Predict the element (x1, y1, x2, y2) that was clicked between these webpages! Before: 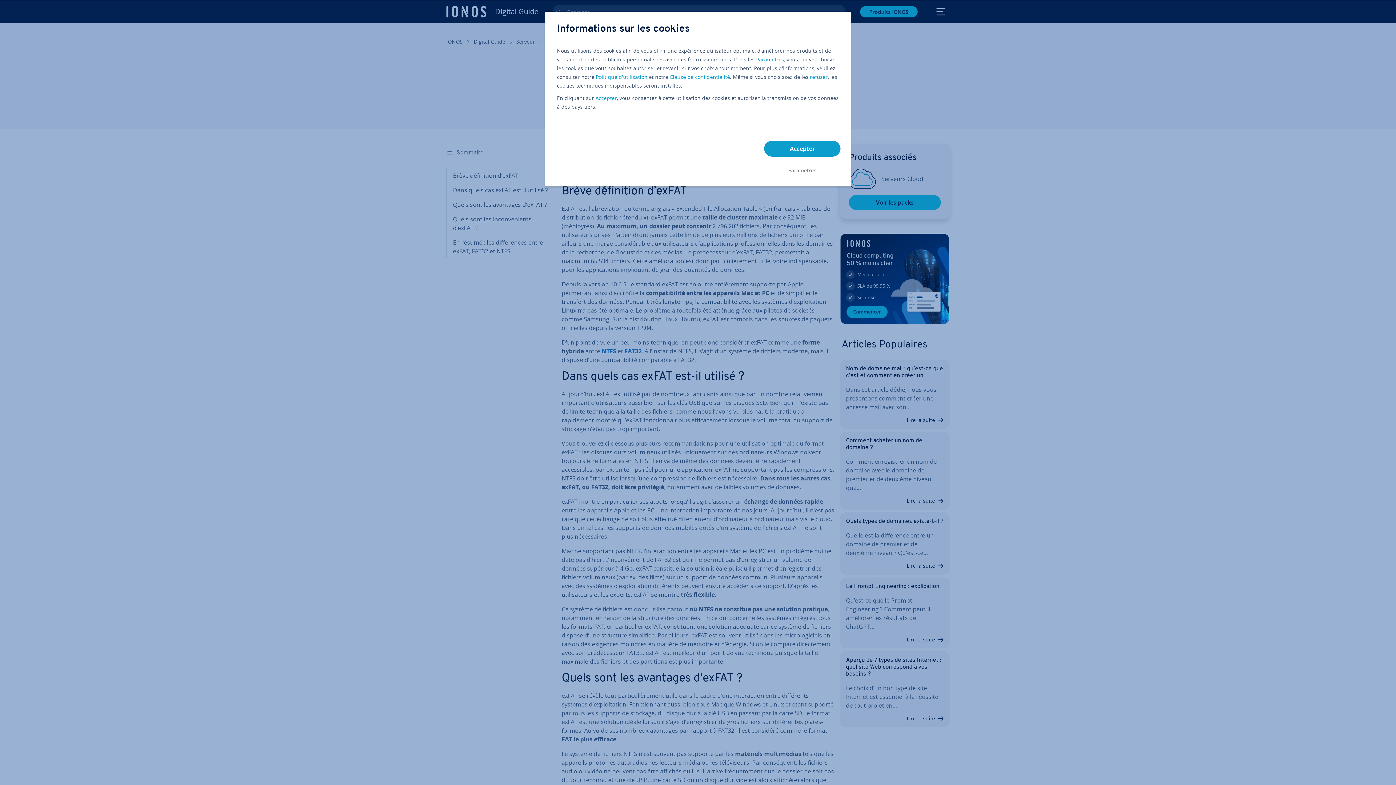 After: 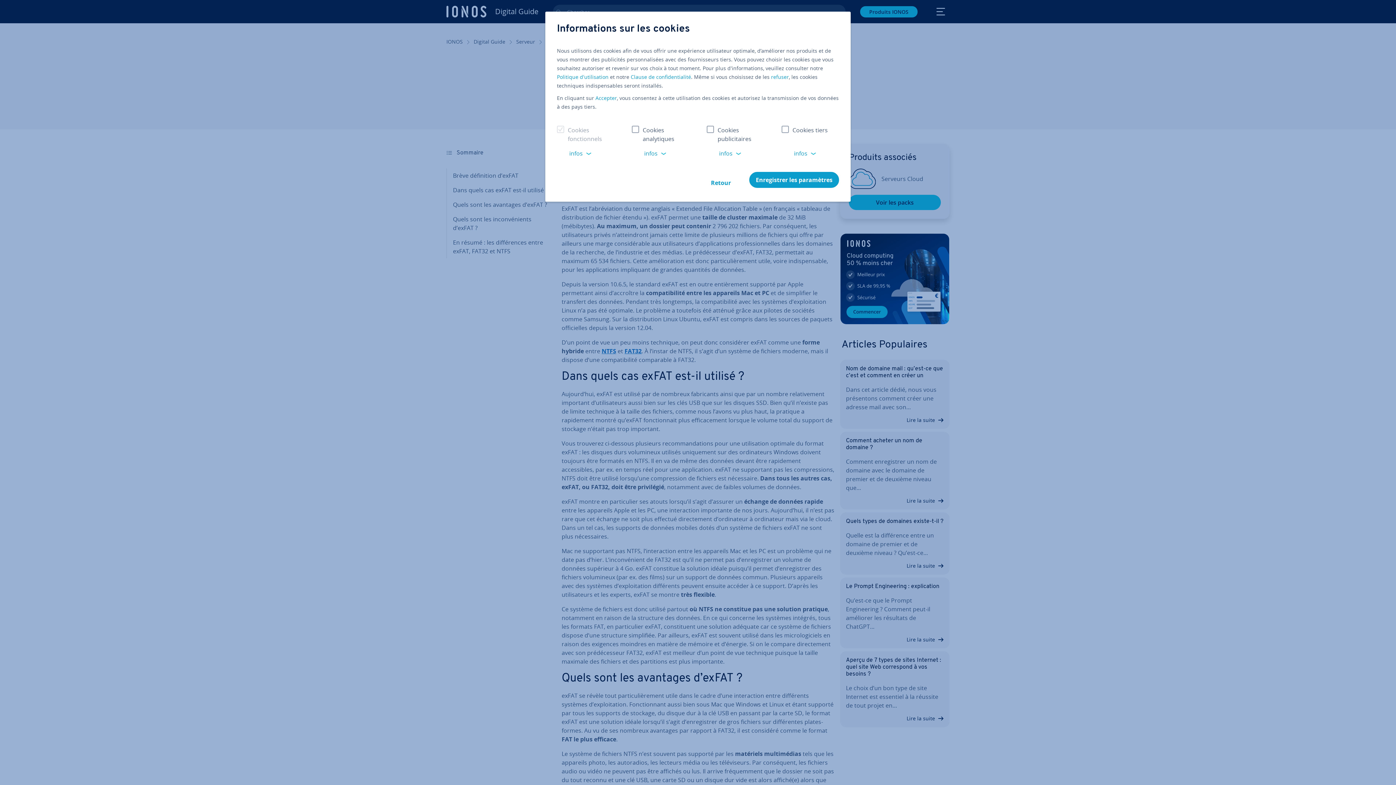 Action: label: Paramètres bbox: (756, 55, 784, 64)